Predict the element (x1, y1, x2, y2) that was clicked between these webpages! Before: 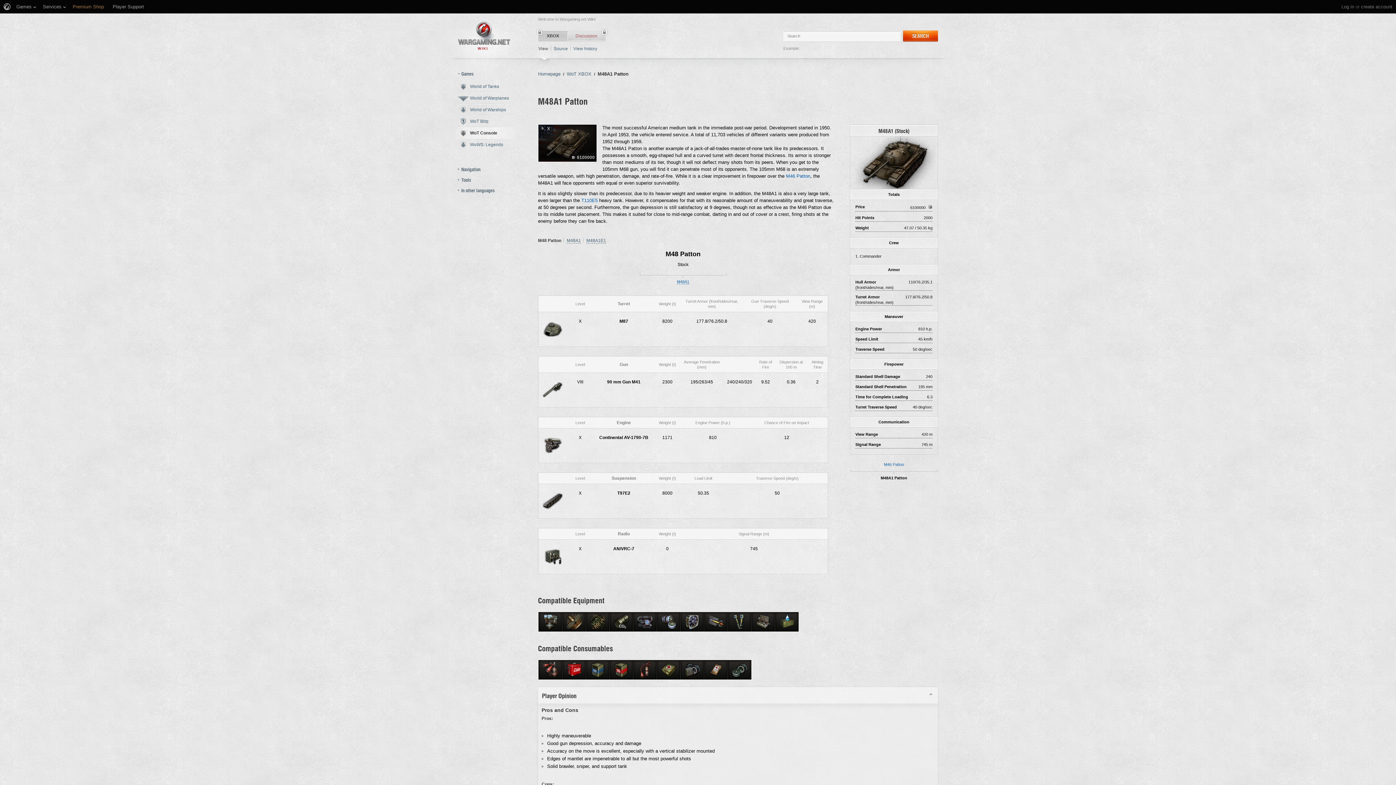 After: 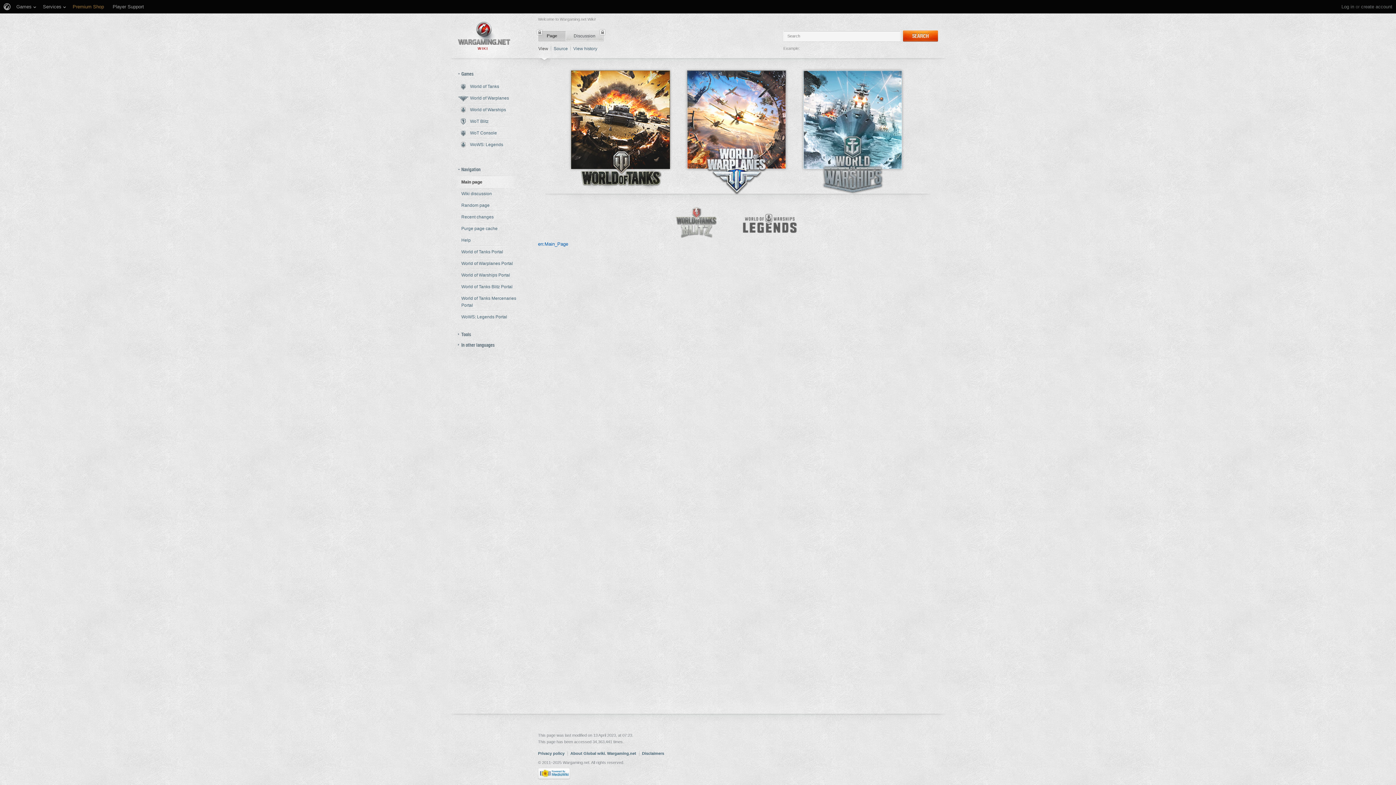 Action: label: Homepage bbox: (538, 71, 560, 76)